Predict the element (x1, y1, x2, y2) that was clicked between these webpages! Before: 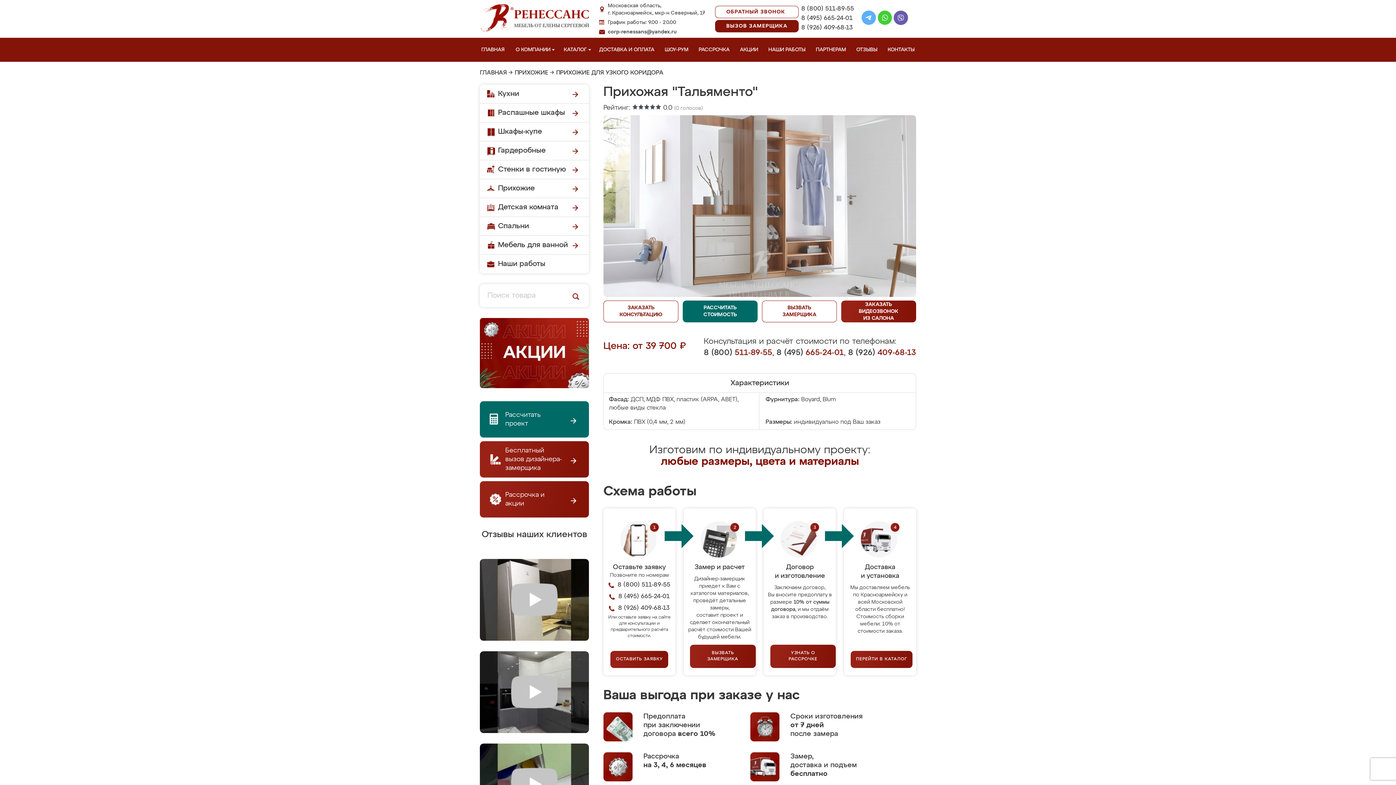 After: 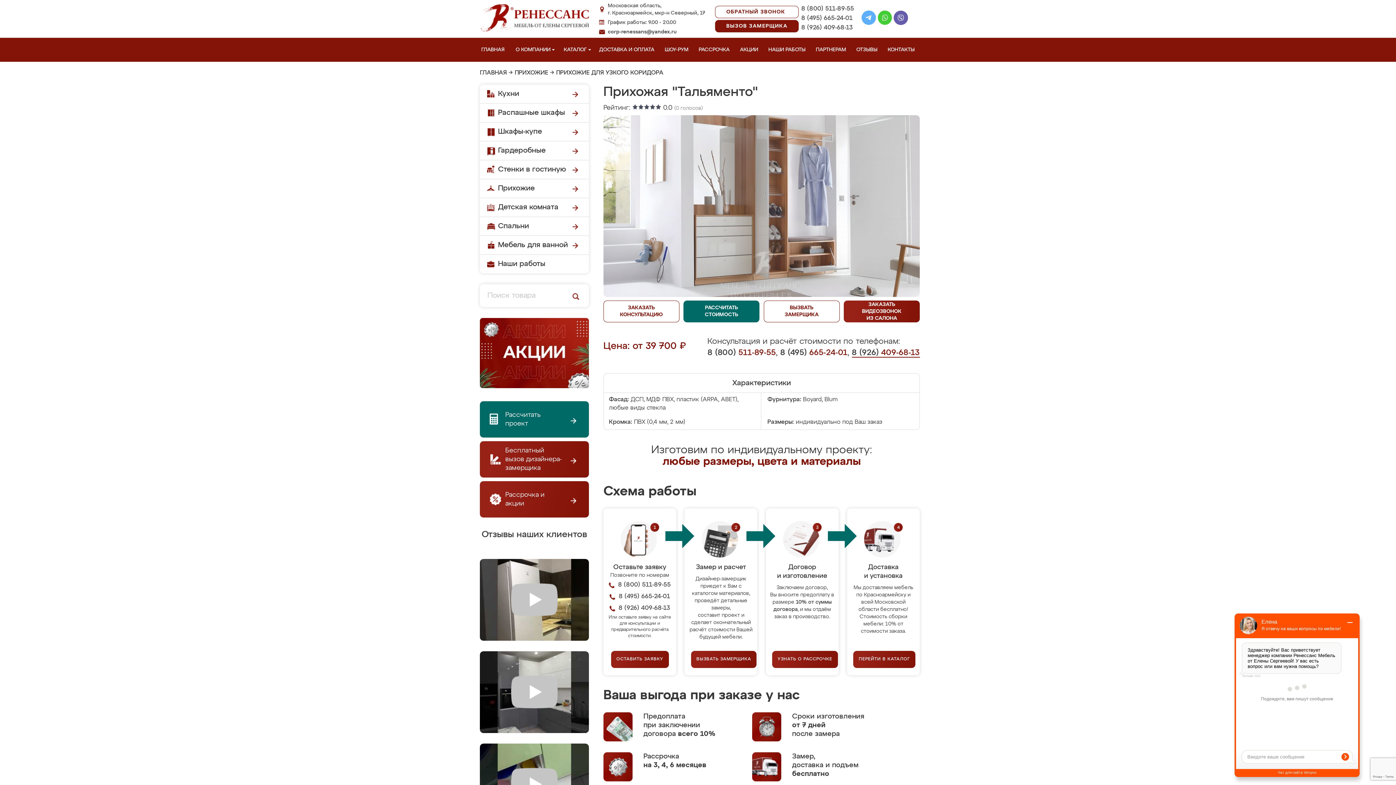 Action: bbox: (848, 349, 916, 357) label: 8 (926) 409-68-13